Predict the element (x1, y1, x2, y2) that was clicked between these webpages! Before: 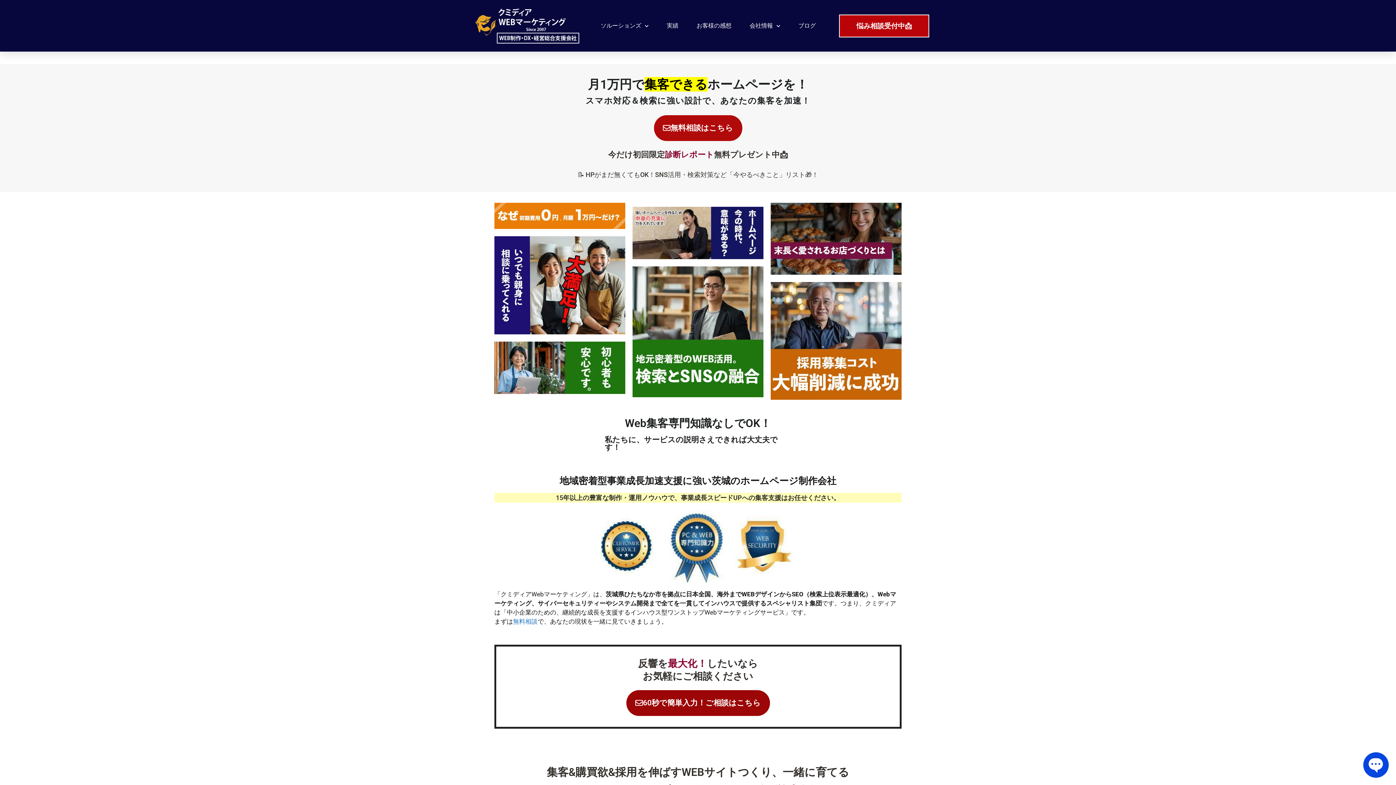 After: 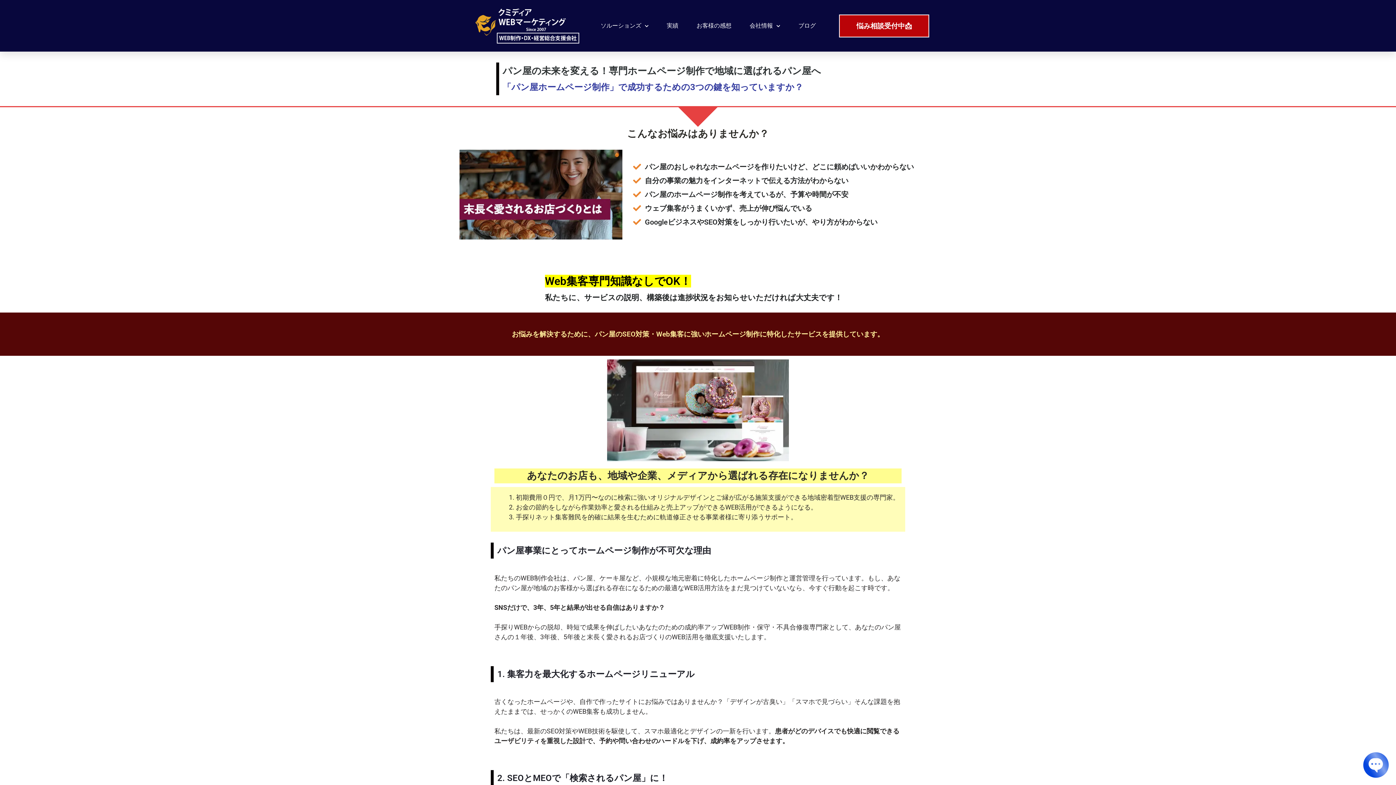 Action: bbox: (770, 202, 901, 274)